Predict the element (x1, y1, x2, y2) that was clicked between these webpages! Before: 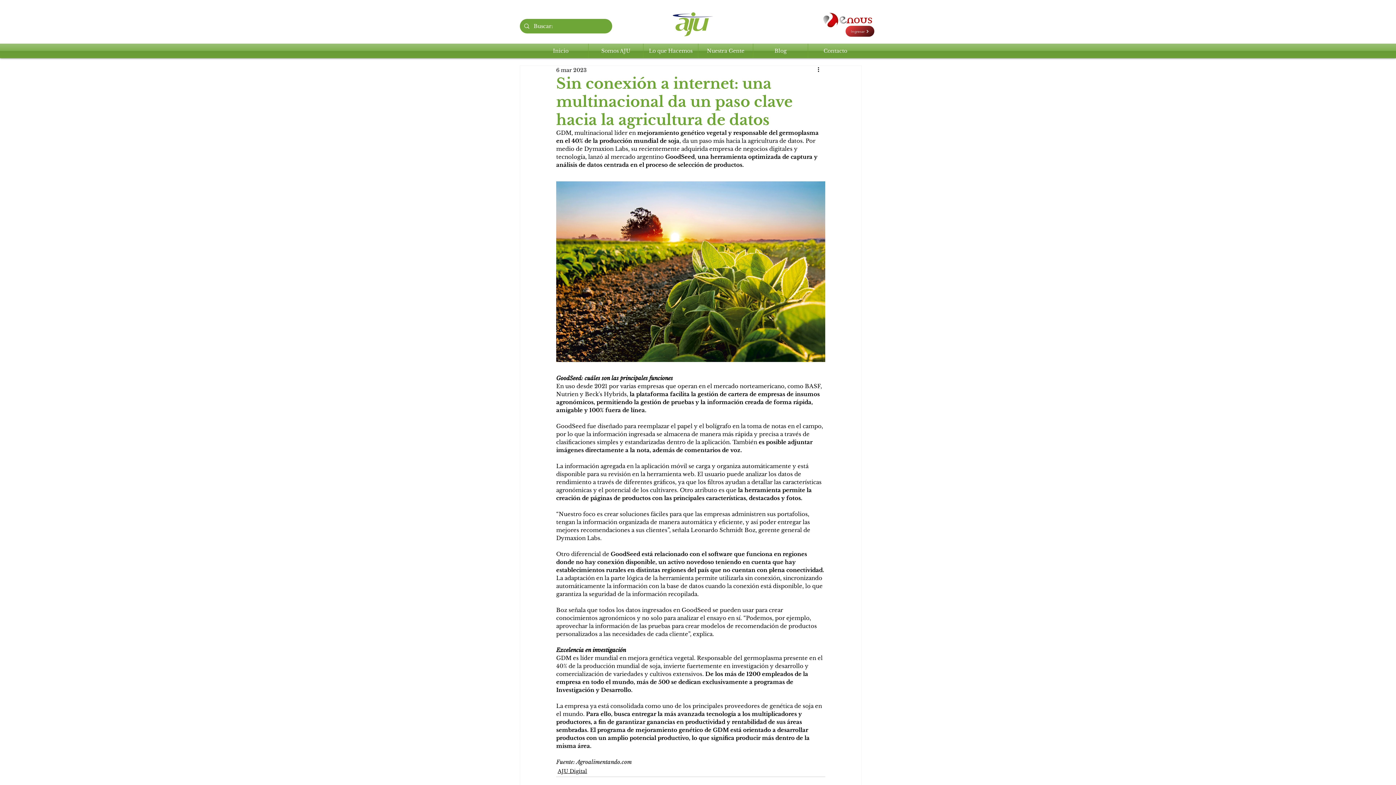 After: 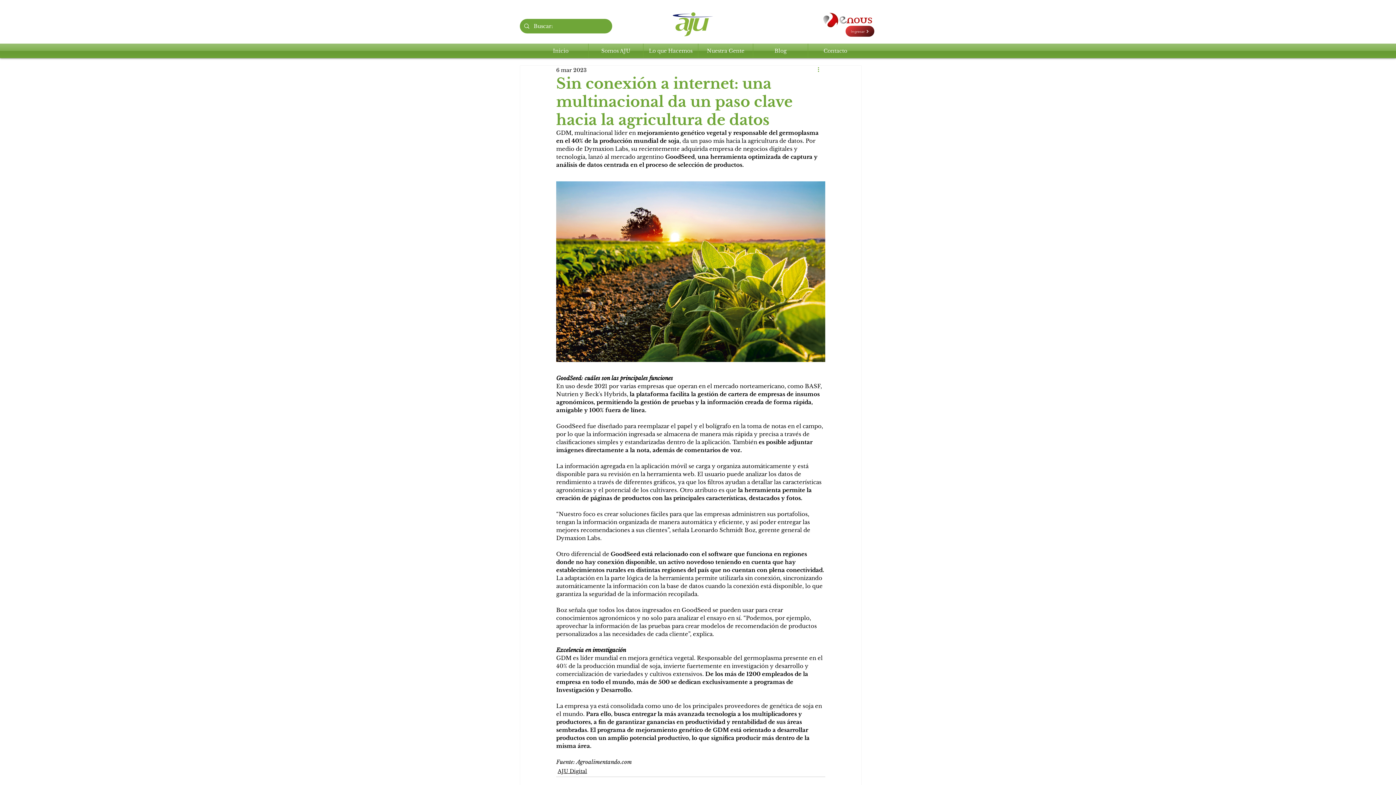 Action: bbox: (816, 65, 825, 74) label: Más acciones